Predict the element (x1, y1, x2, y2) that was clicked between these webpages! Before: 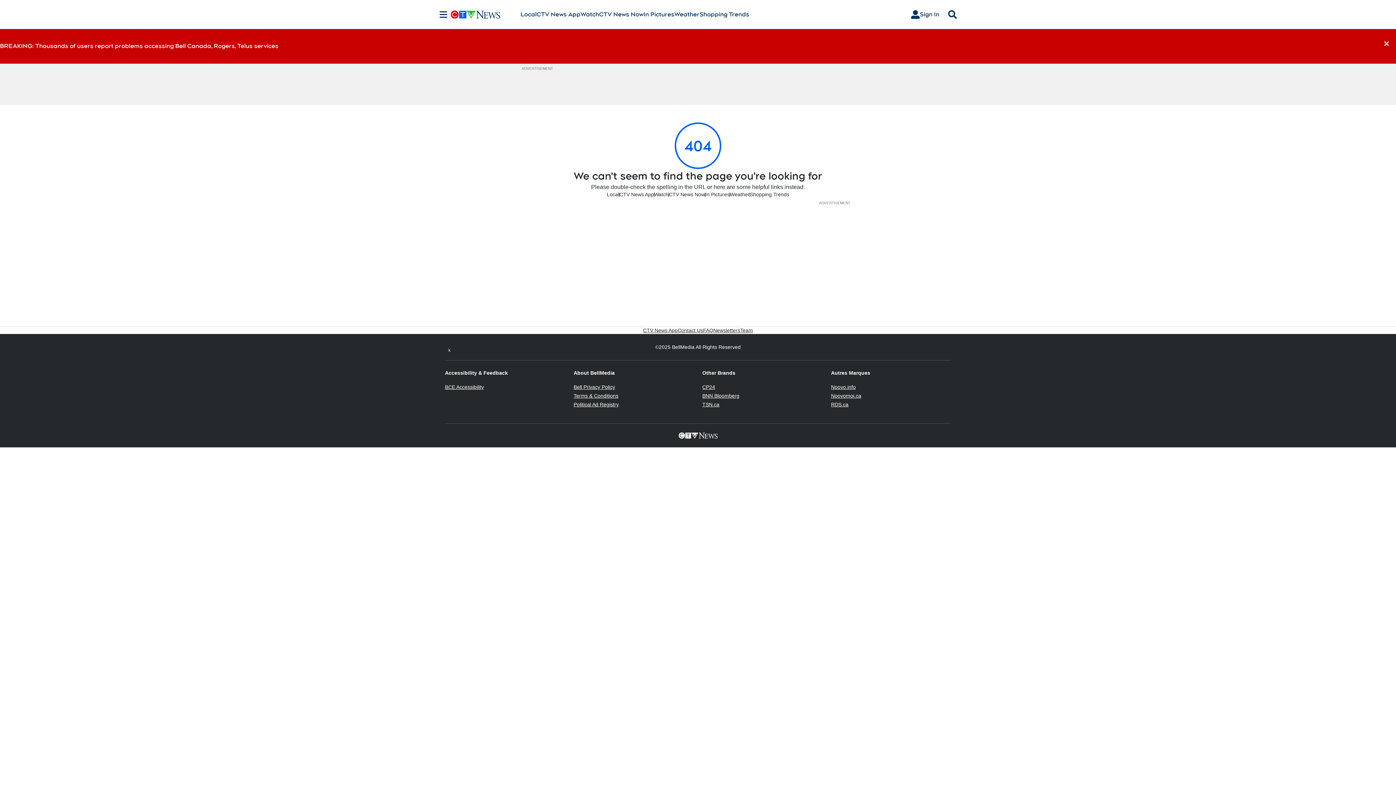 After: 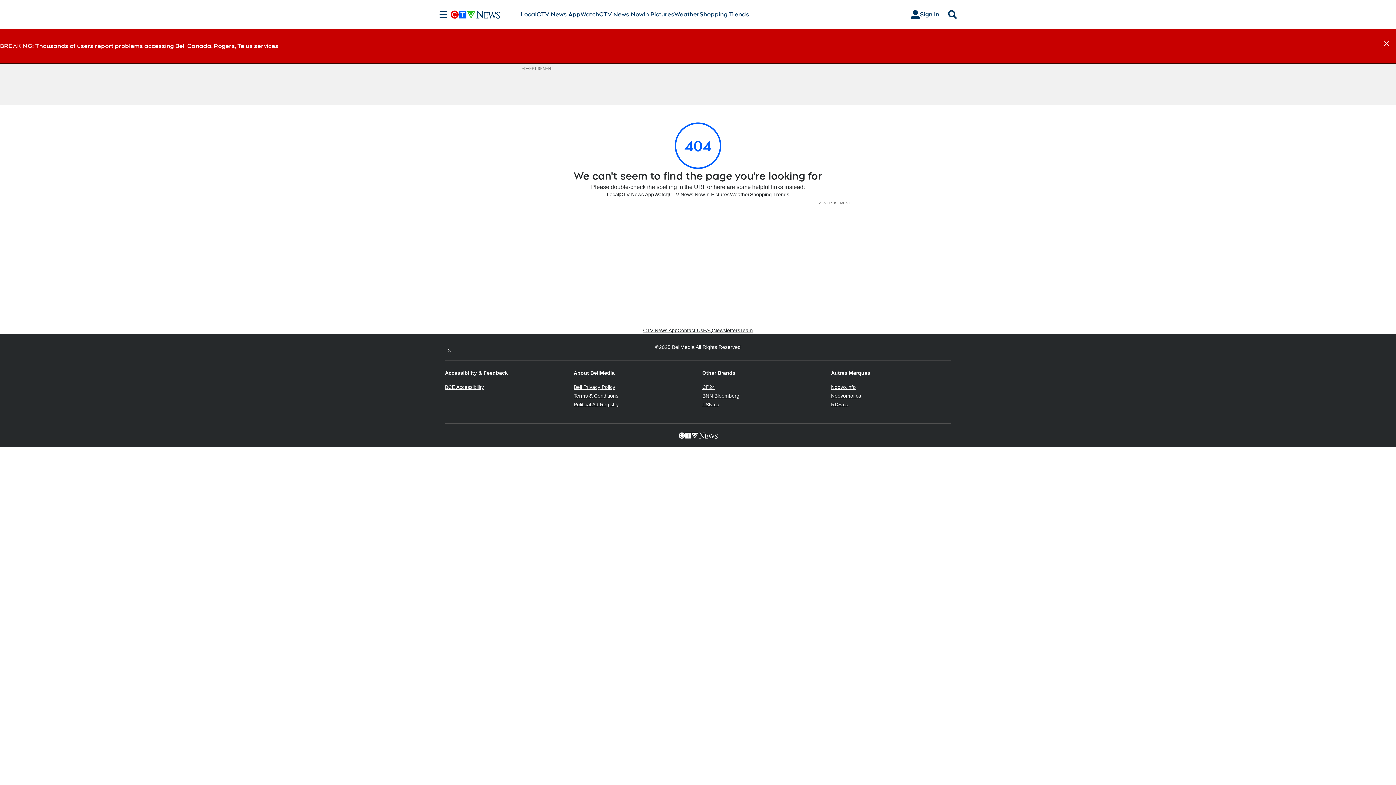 Action: bbox: (445, 384, 484, 390) label: BCE Accessibility
Opens in new window